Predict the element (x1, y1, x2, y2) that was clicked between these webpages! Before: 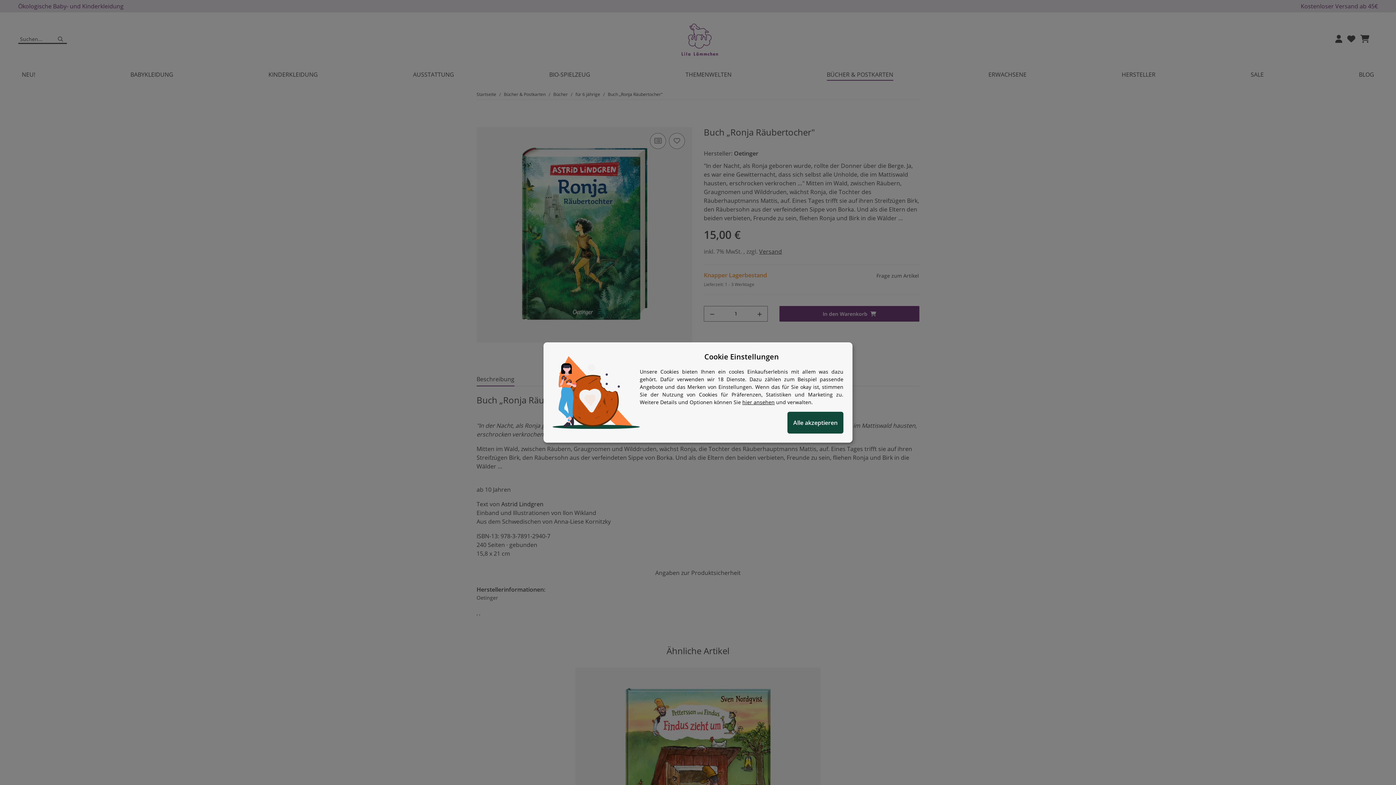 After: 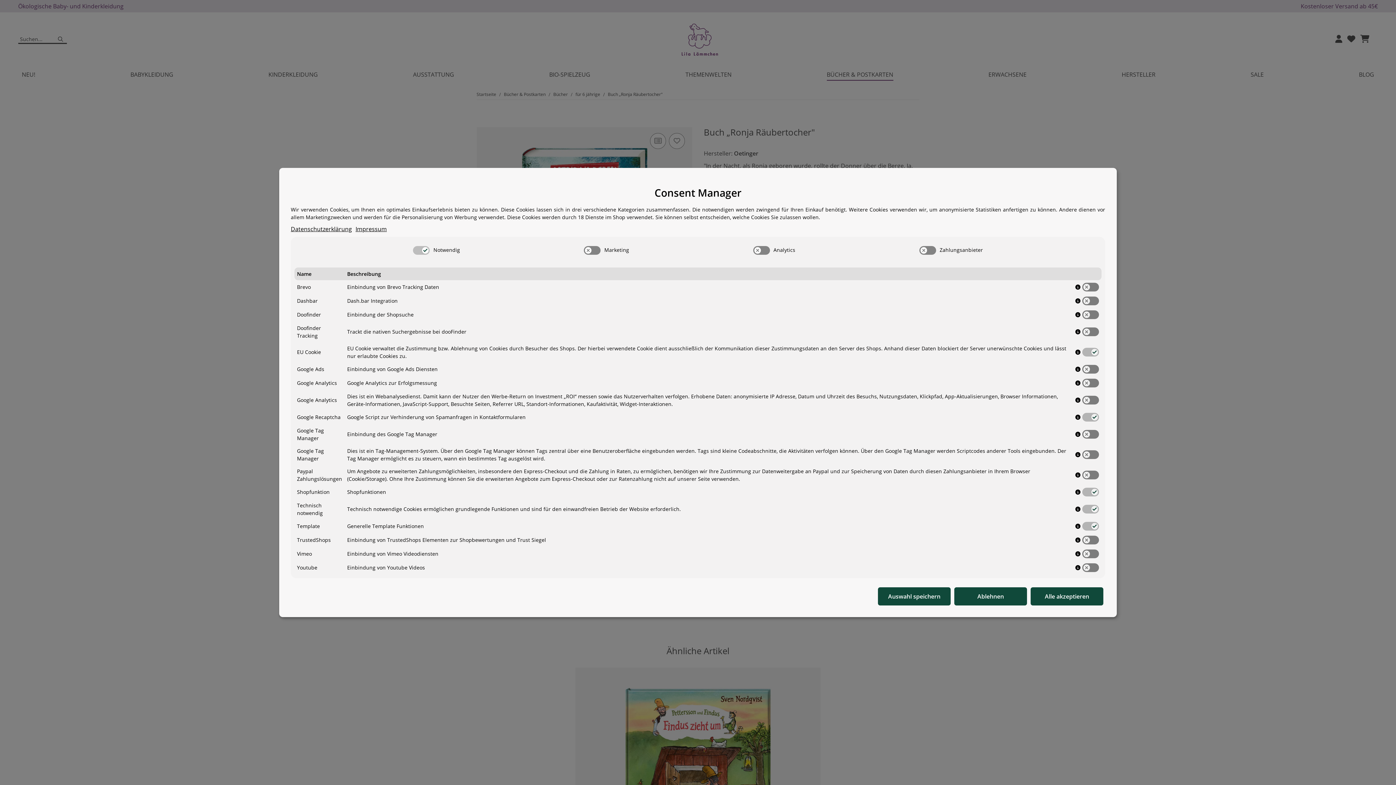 Action: bbox: (742, 398, 774, 405) label: Cookie Details anzeigen